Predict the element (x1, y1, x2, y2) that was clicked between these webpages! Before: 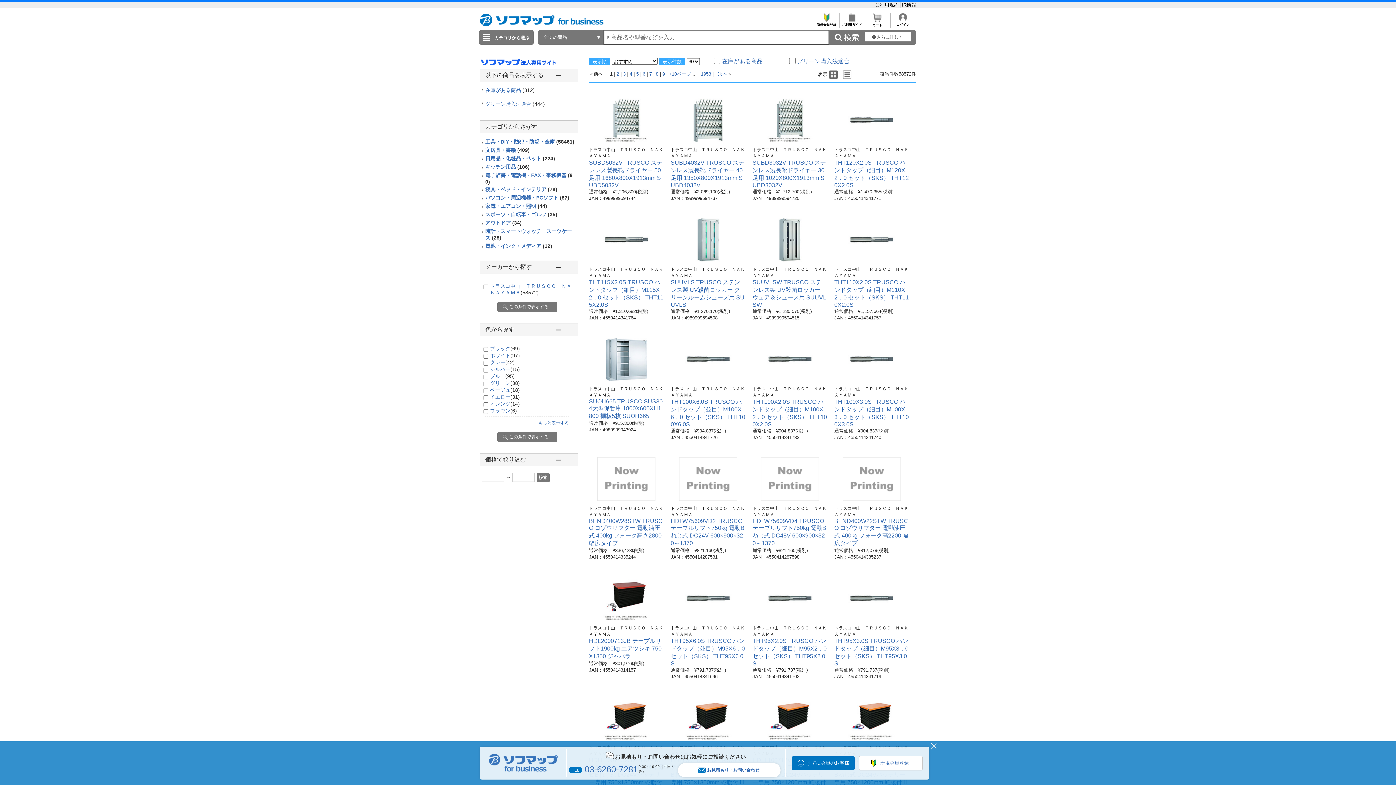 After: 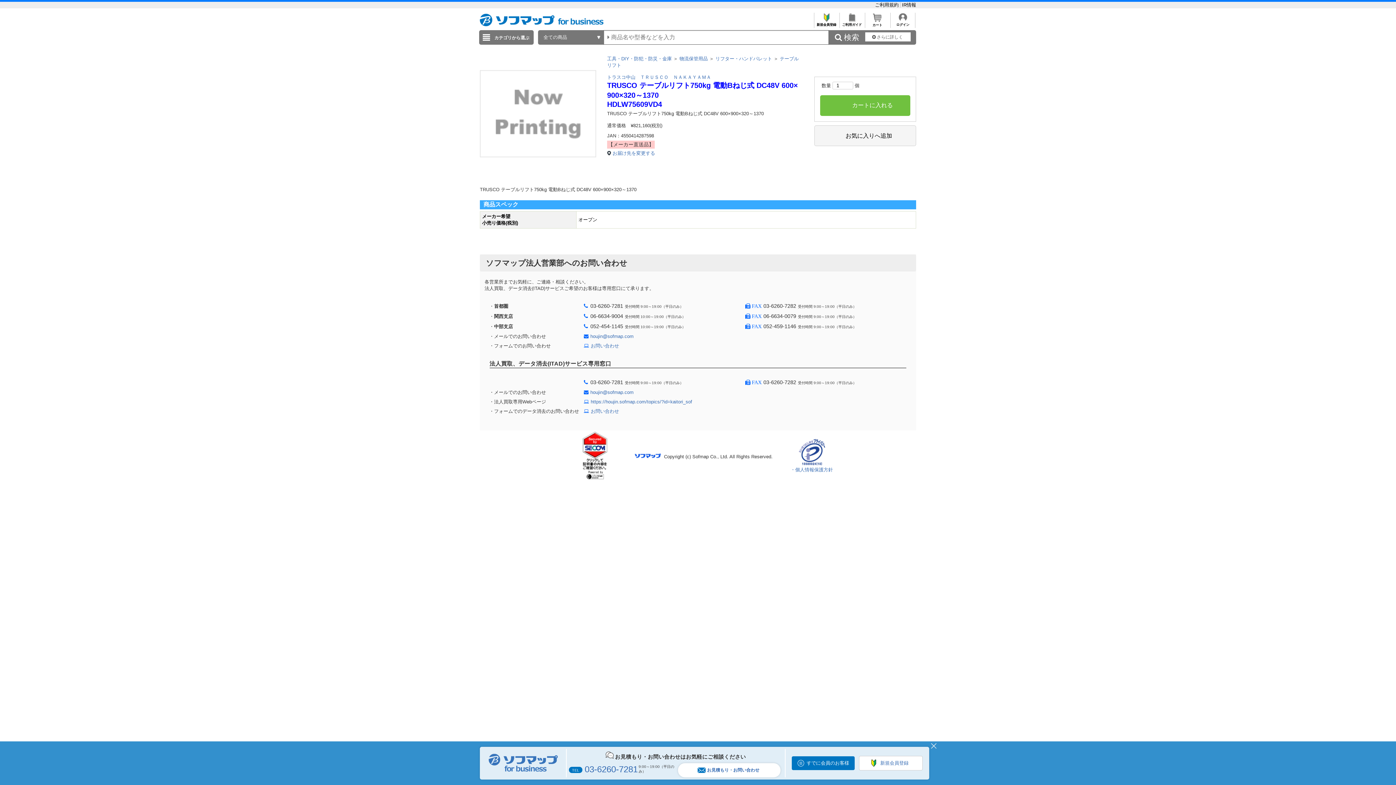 Action: bbox: (752, 518, 826, 546) label: HDLW75609VD4 TRUSCO テーブルリフト750kg 電動Bねじ式 DC48V 600×900×320～1370
